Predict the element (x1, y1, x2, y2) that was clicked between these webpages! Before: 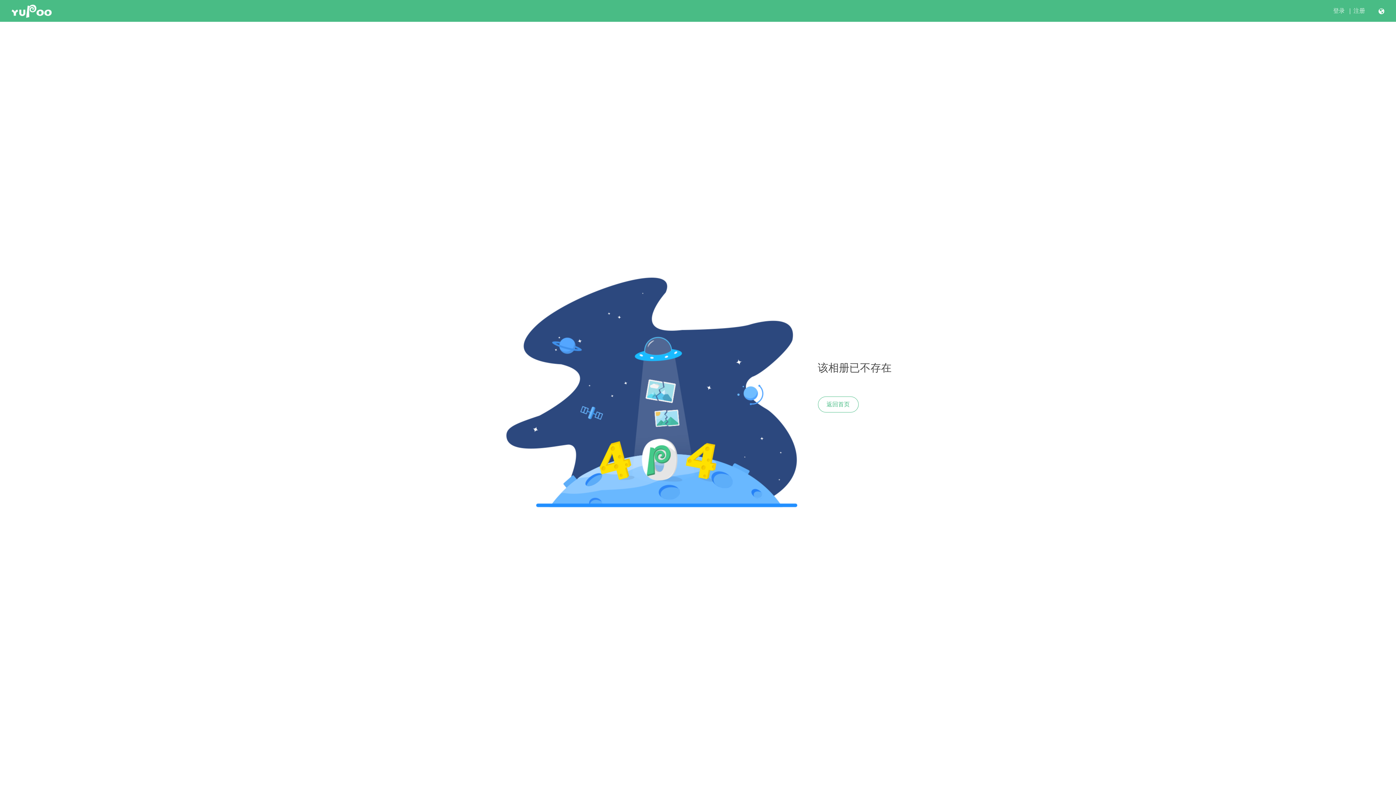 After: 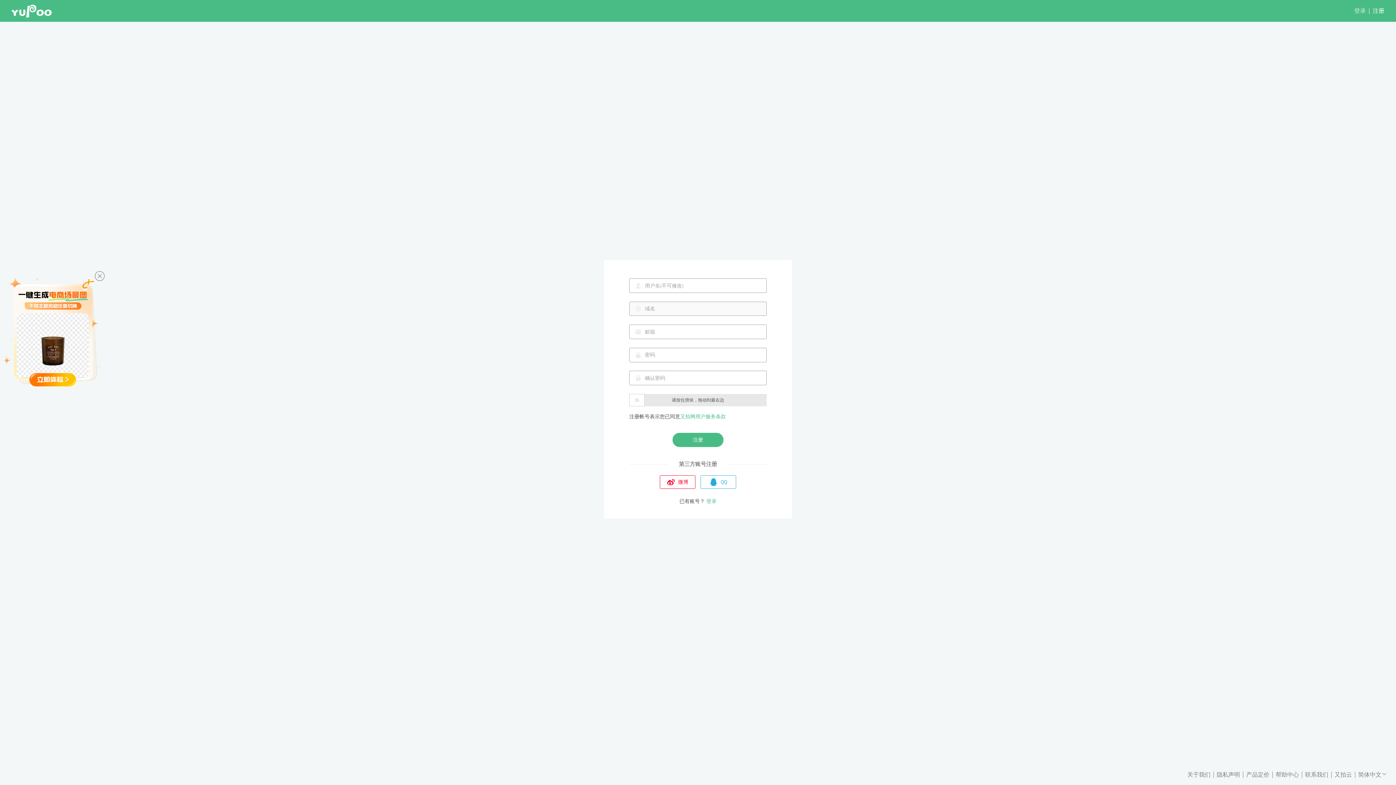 Action: bbox: (1353, 7, 1365, 14) label: 注册